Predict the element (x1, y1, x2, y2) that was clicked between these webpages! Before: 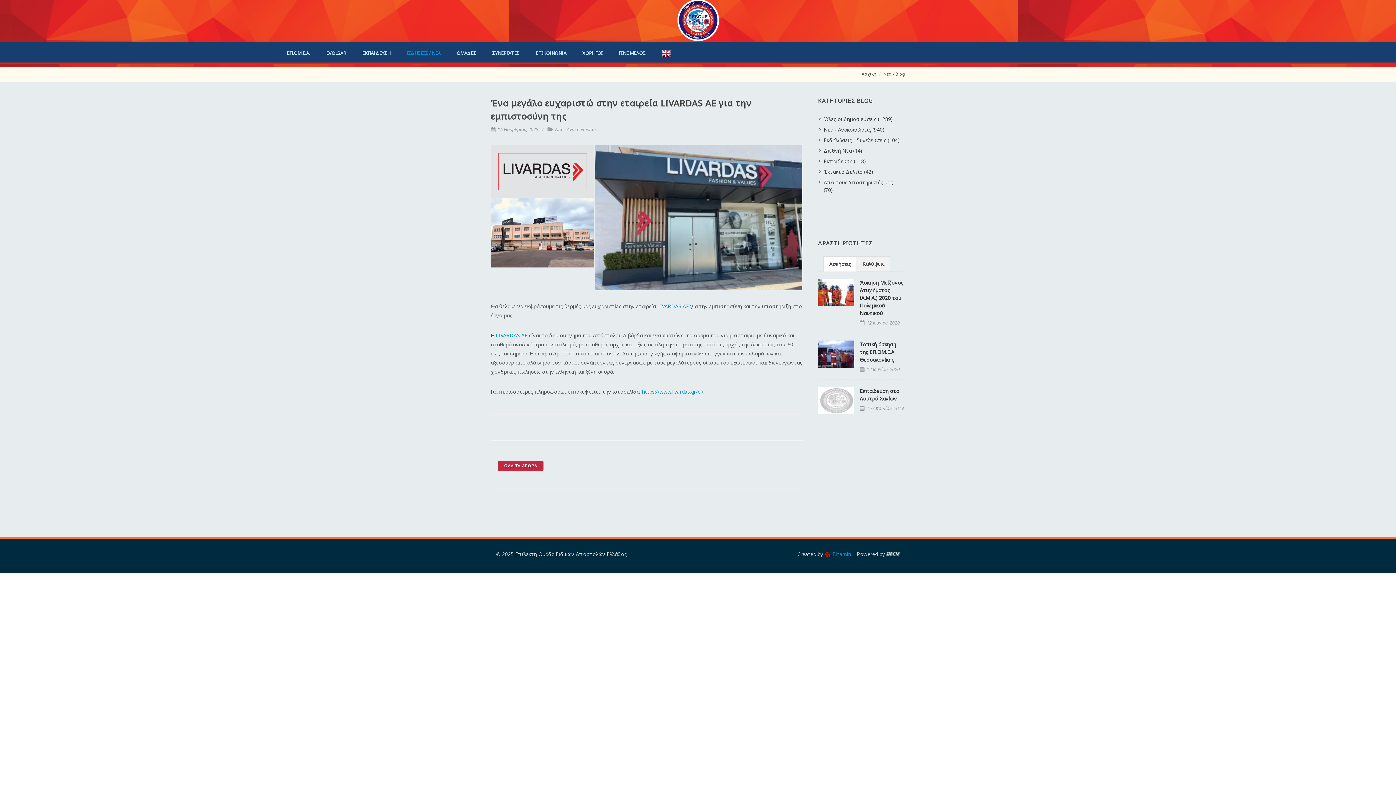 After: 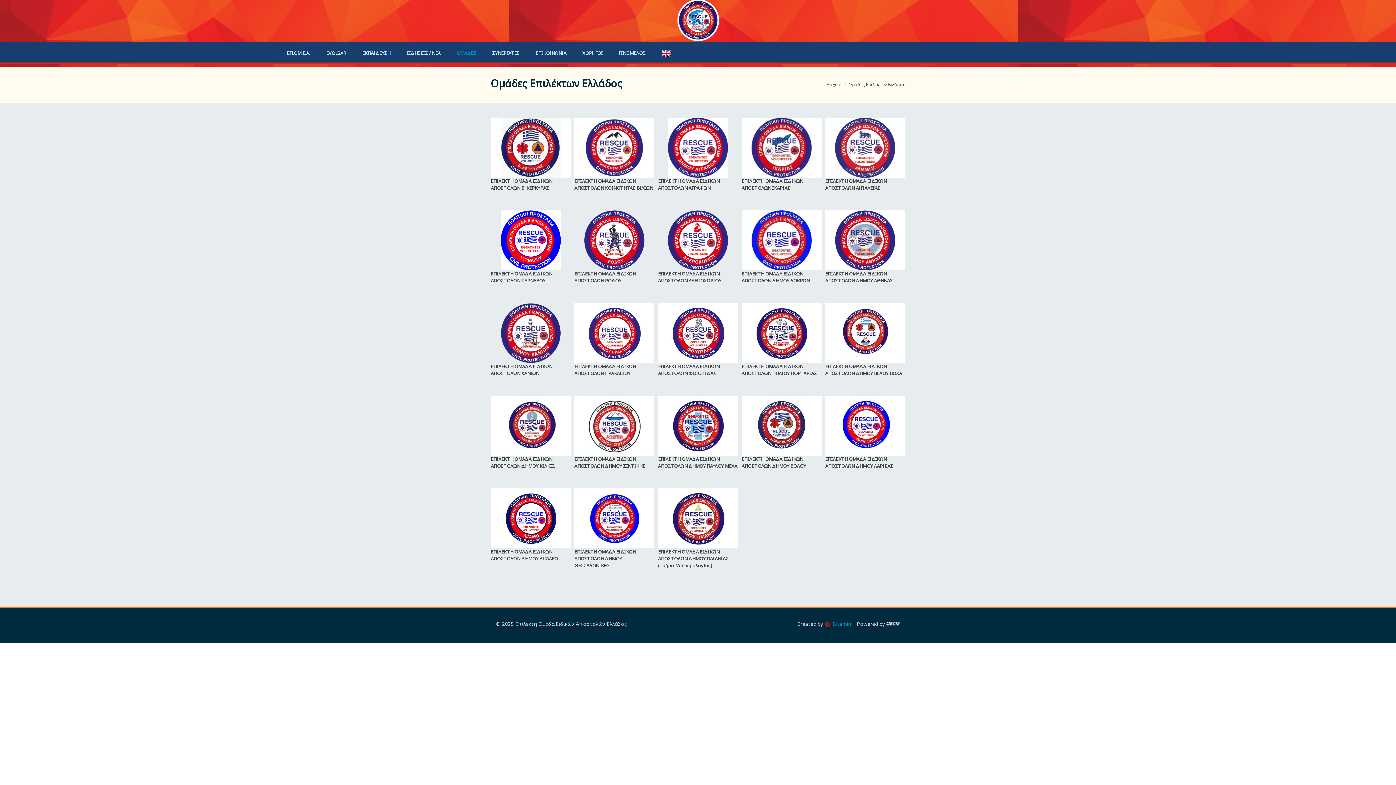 Action: bbox: (449, 42, 484, 64) label: ΟΜΑΔΕΣ